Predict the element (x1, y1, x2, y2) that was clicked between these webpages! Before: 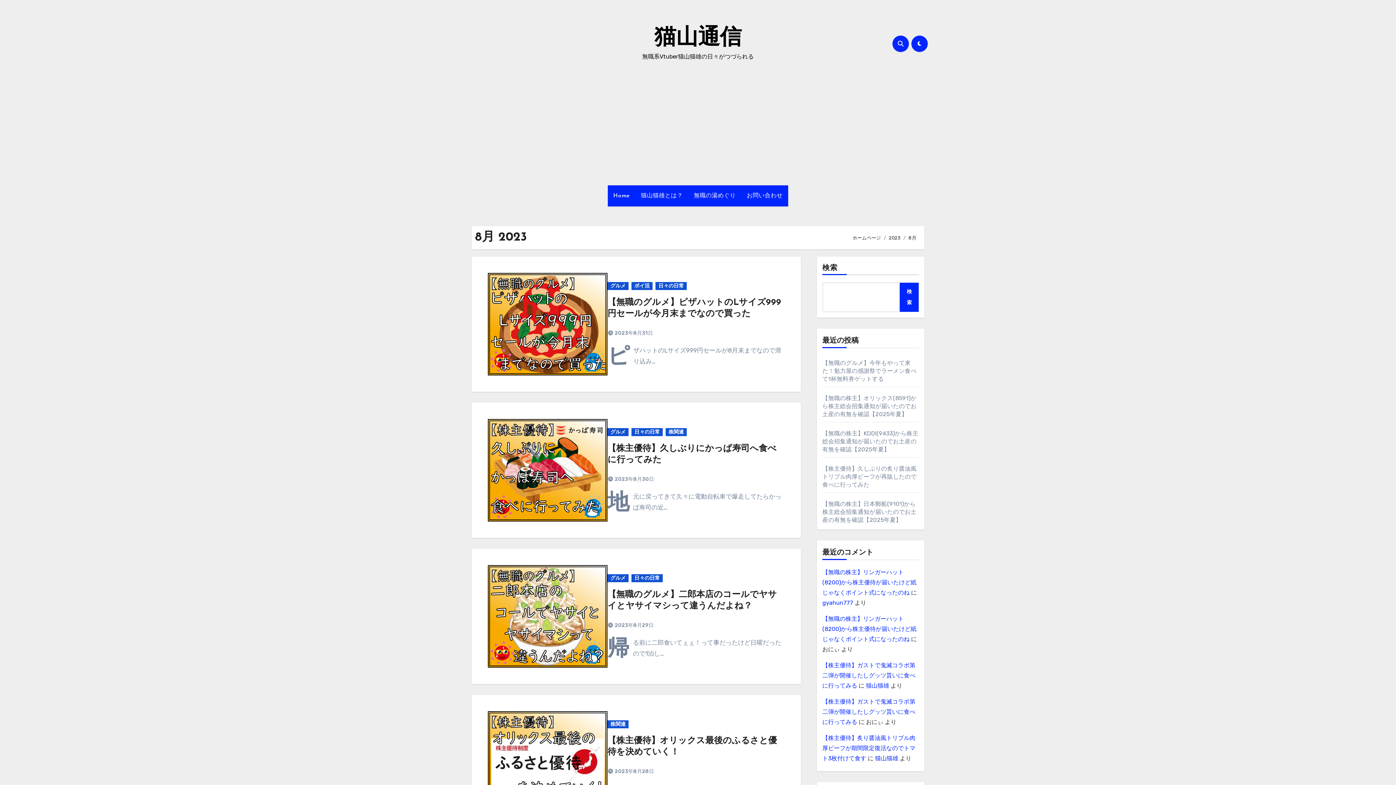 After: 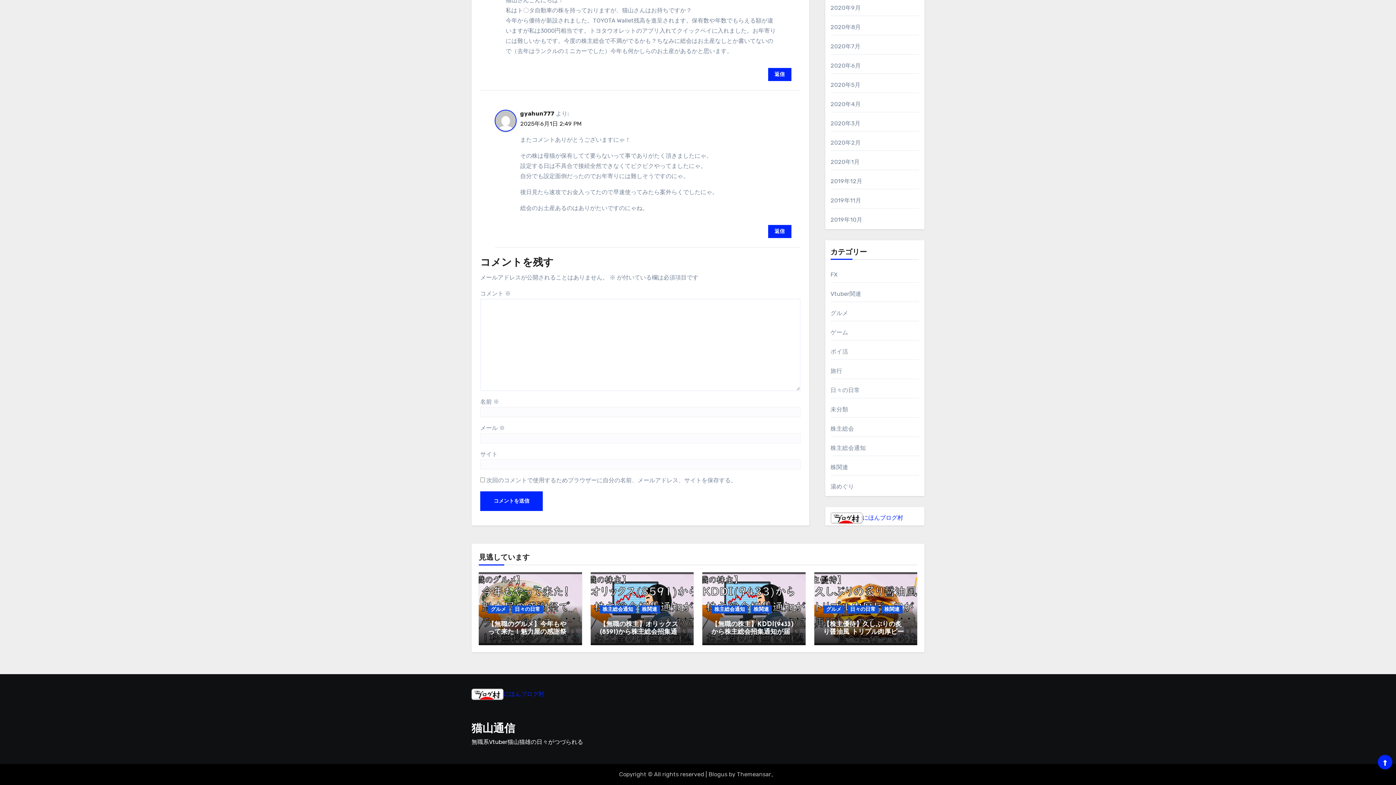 Action: label: 【無職の株主】リンガーハット(8200)から株主優待が届いたけど紙じゃなくポイント式になったのね bbox: (822, 569, 916, 596)